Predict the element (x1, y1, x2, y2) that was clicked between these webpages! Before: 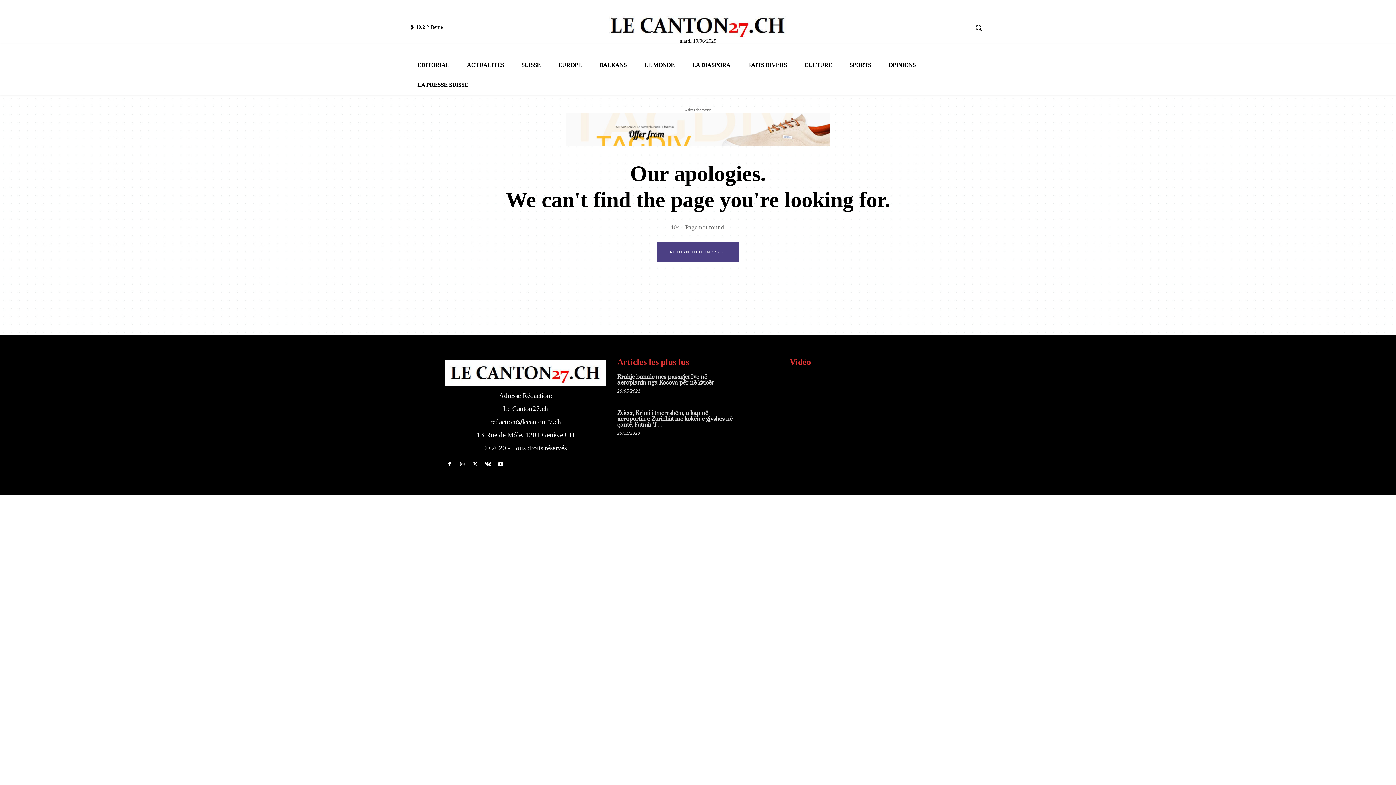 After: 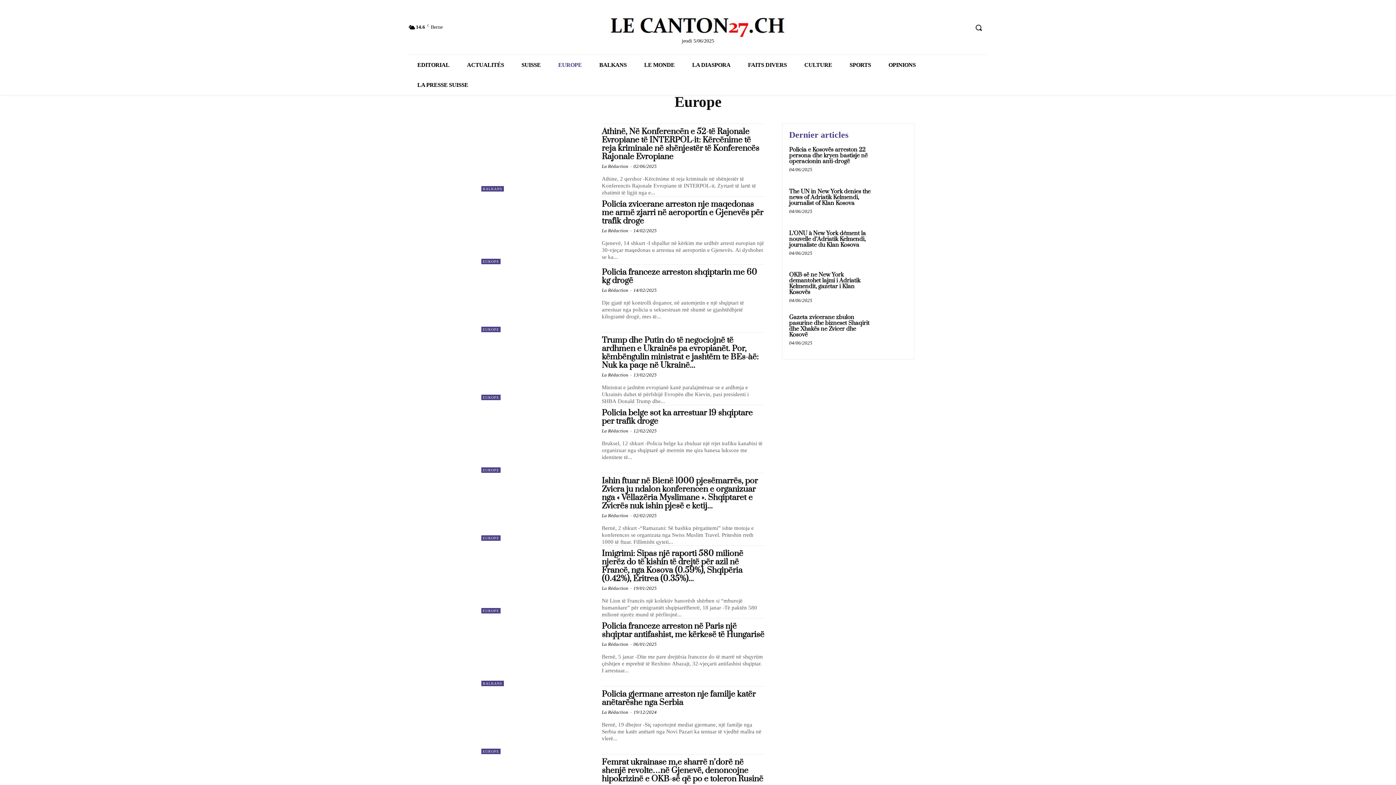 Action: label: EUROPE bbox: (549, 55, 590, 75)